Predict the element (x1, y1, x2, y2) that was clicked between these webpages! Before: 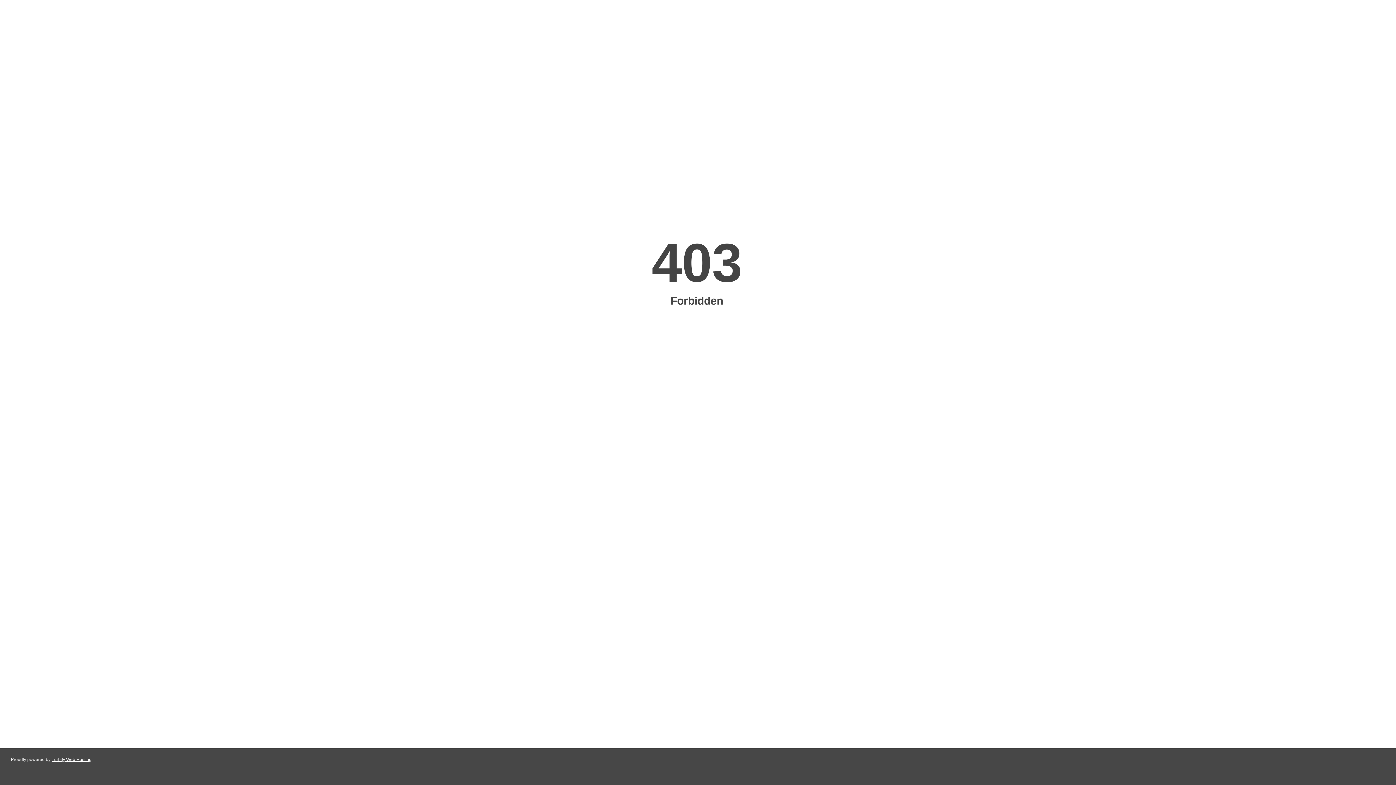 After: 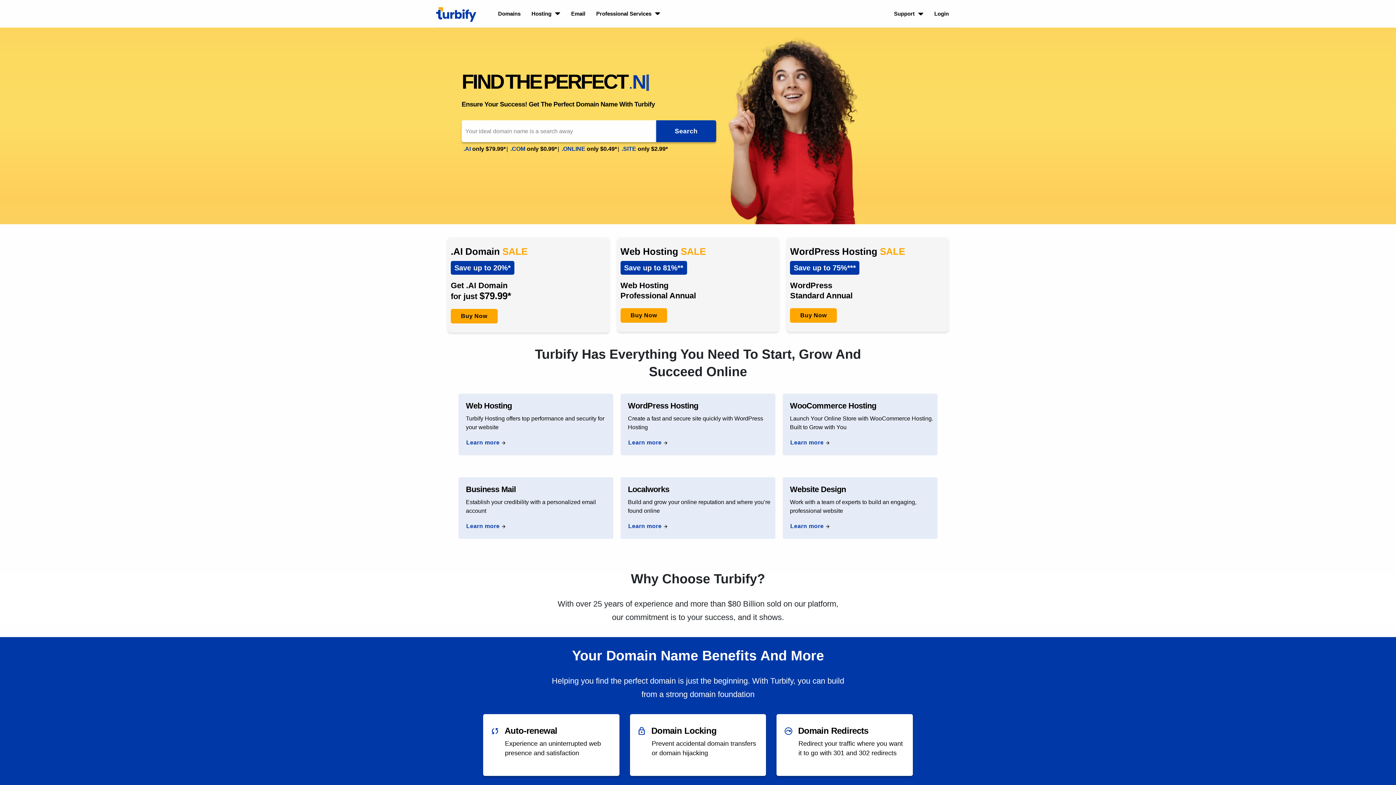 Action: label: Turbify Web Hosting bbox: (51, 757, 91, 762)